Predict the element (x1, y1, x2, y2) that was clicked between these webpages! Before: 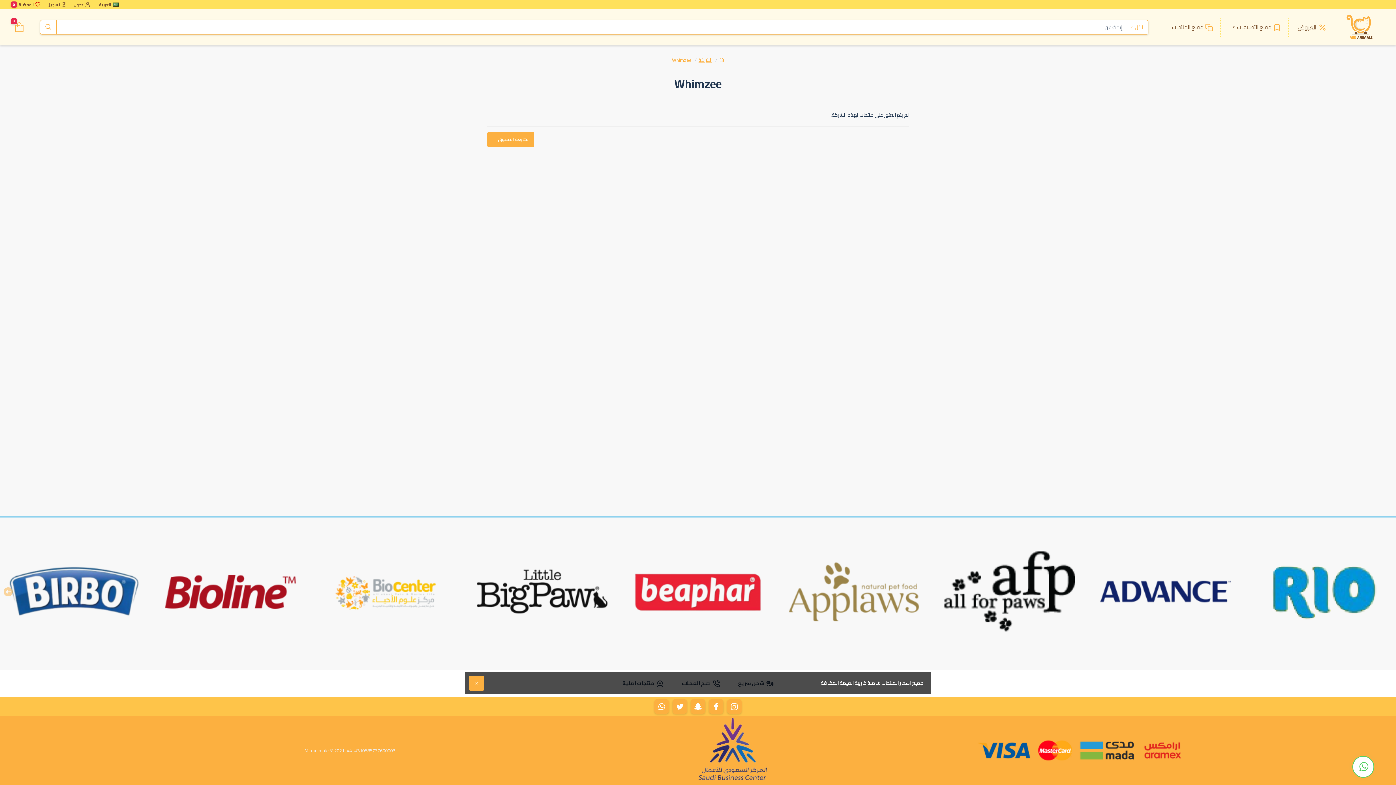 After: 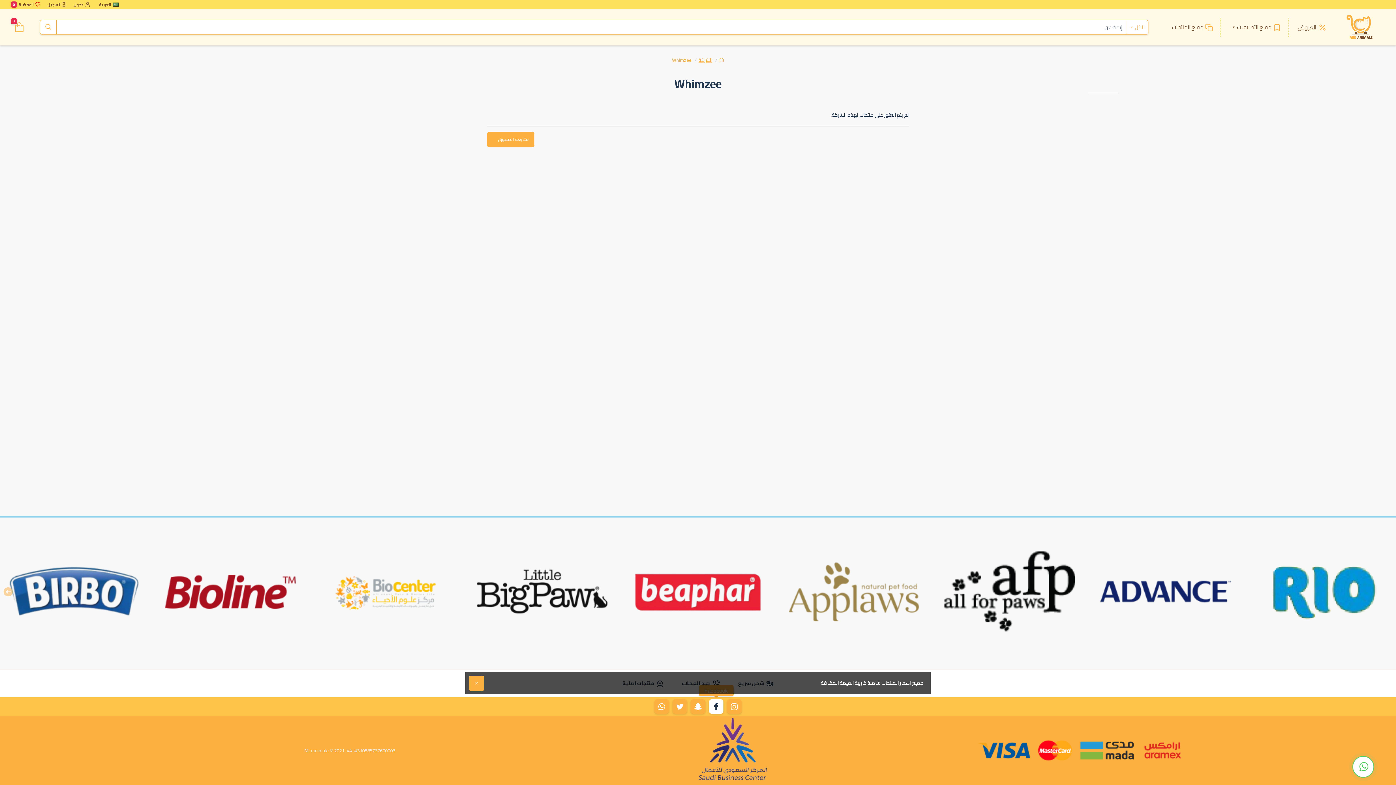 Action: bbox: (709, 699, 723, 714)